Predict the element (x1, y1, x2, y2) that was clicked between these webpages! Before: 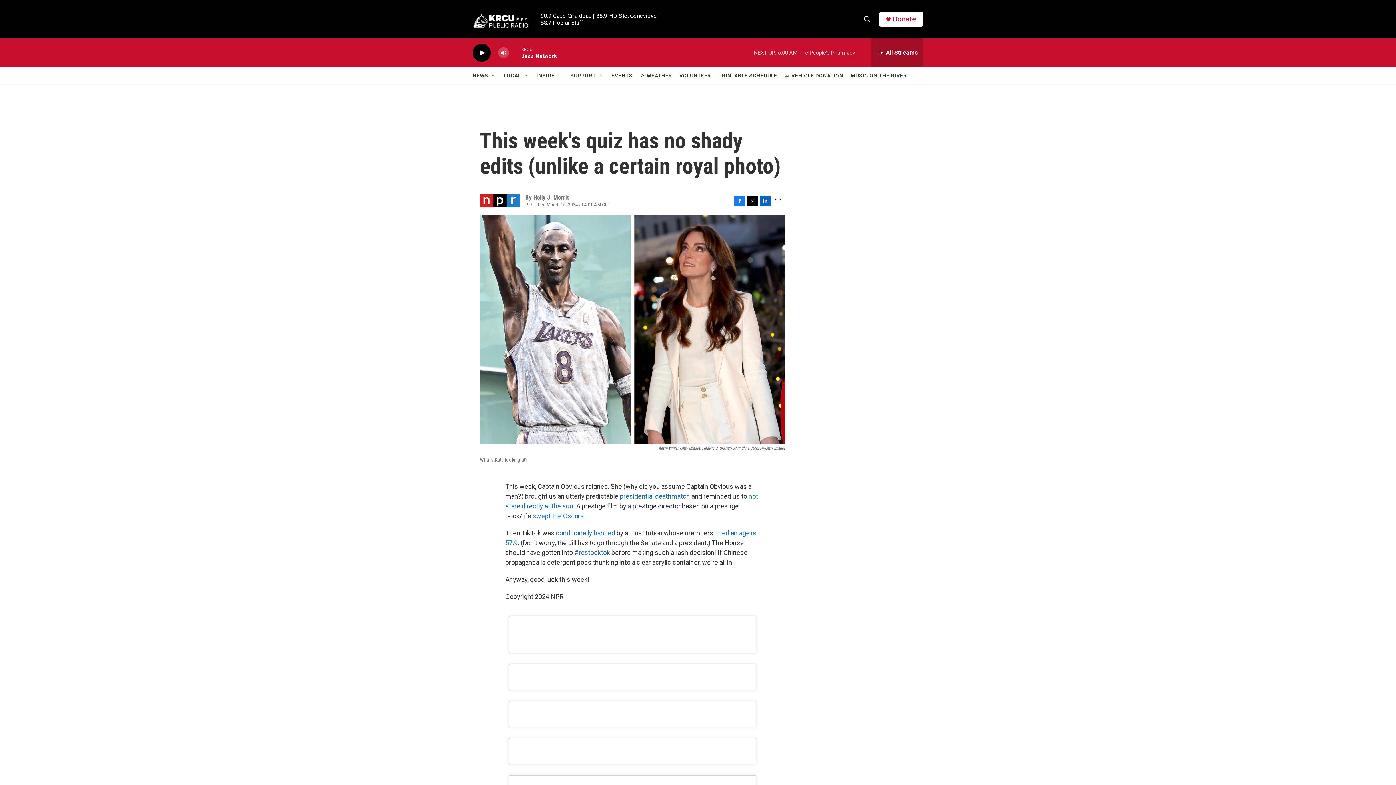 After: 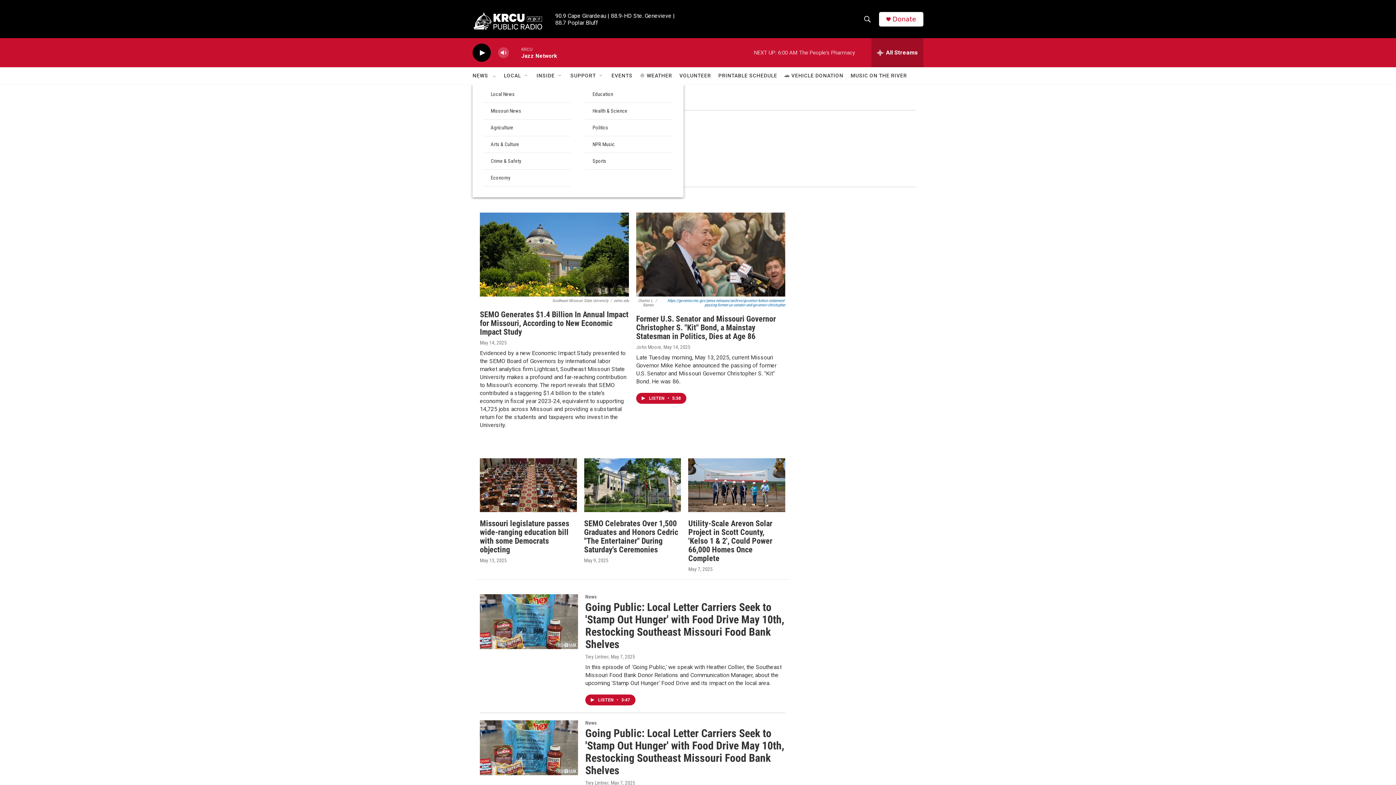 Action: bbox: (472, 67, 488, 84) label: NEWS